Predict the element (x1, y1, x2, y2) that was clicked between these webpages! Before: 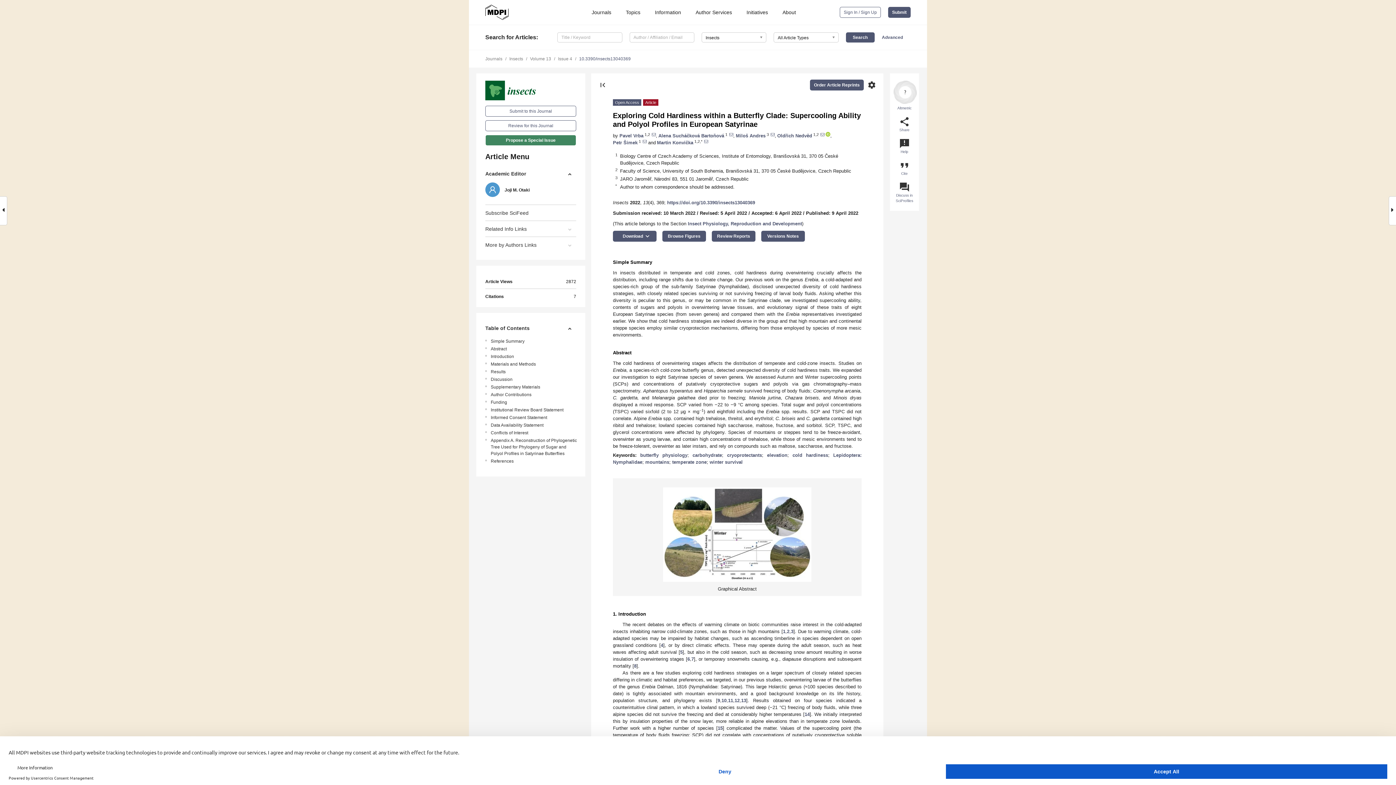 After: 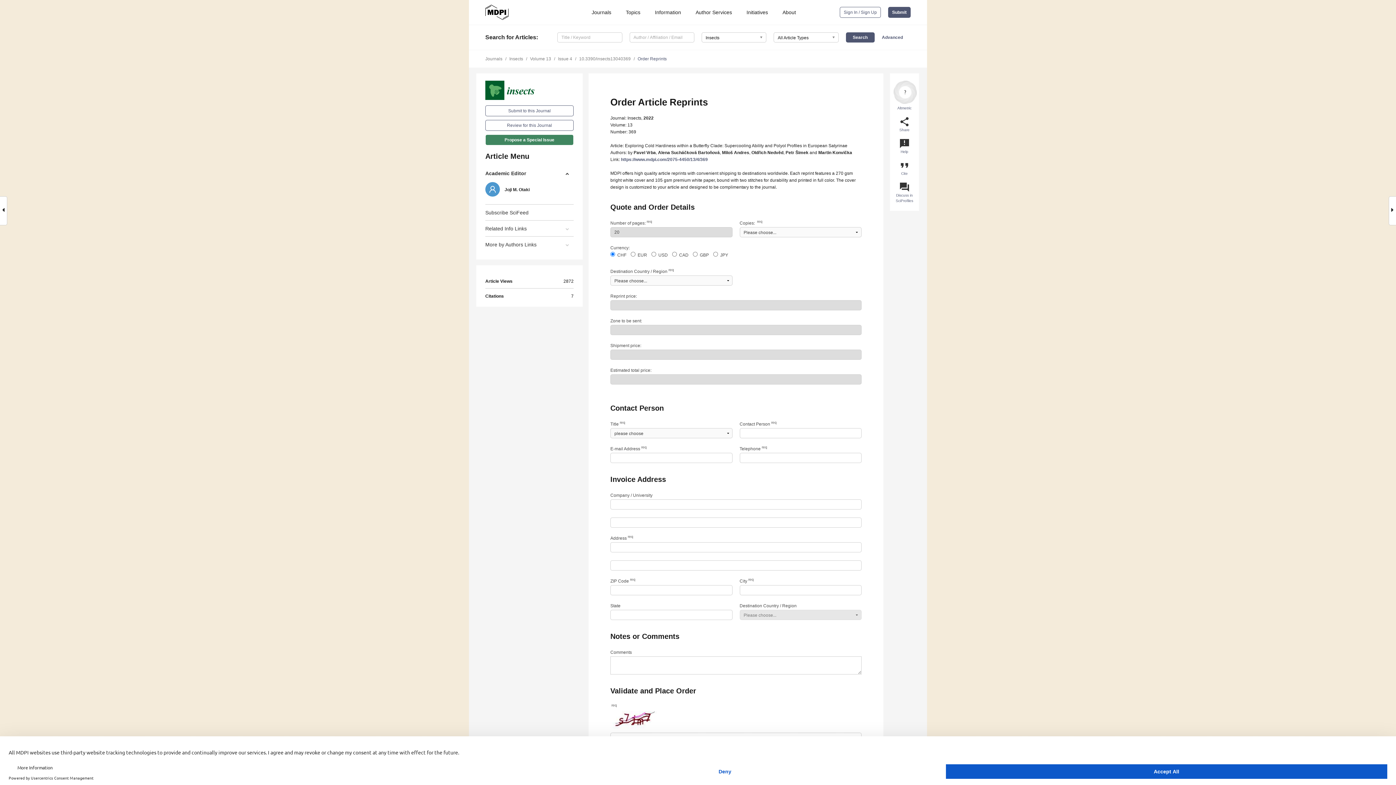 Action: bbox: (810, 79, 864, 90) label: Order Article Reprints